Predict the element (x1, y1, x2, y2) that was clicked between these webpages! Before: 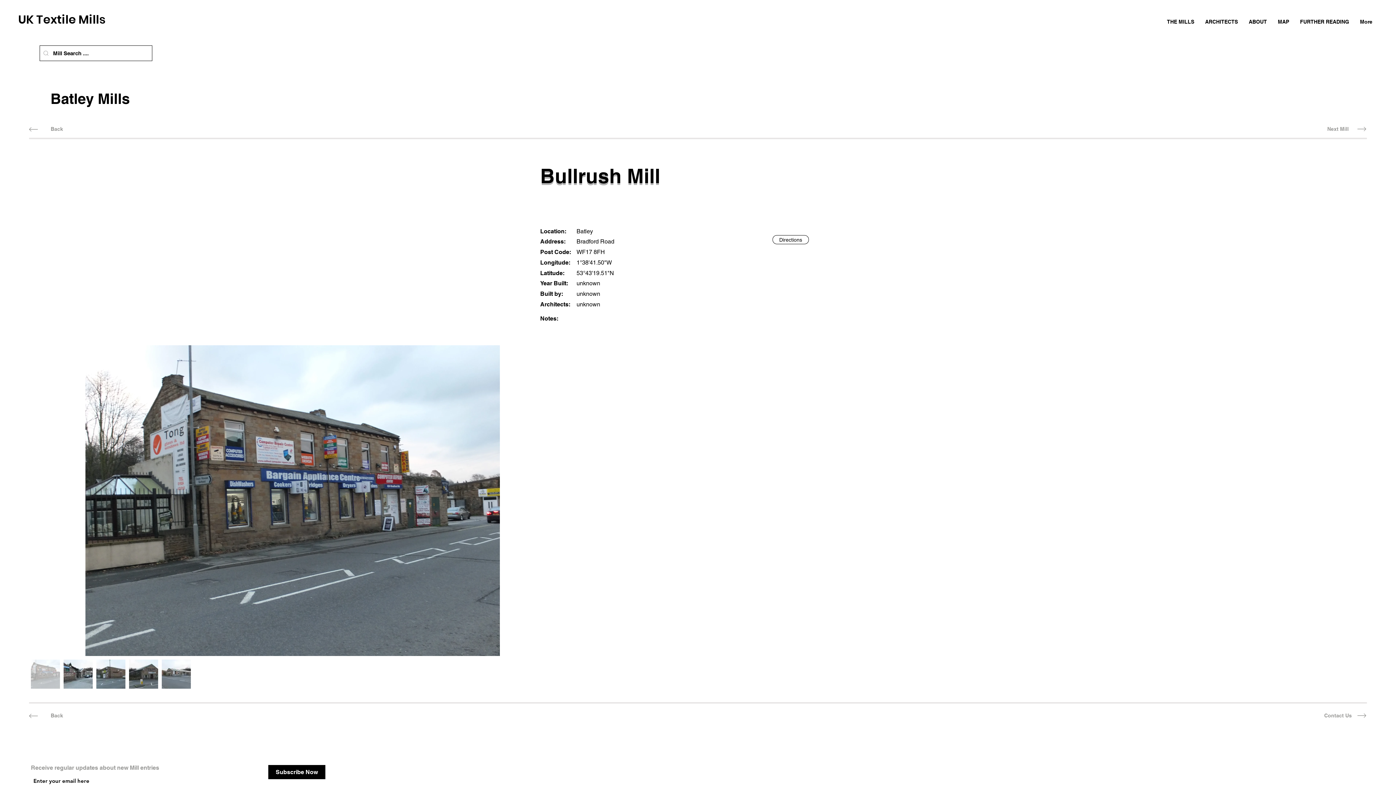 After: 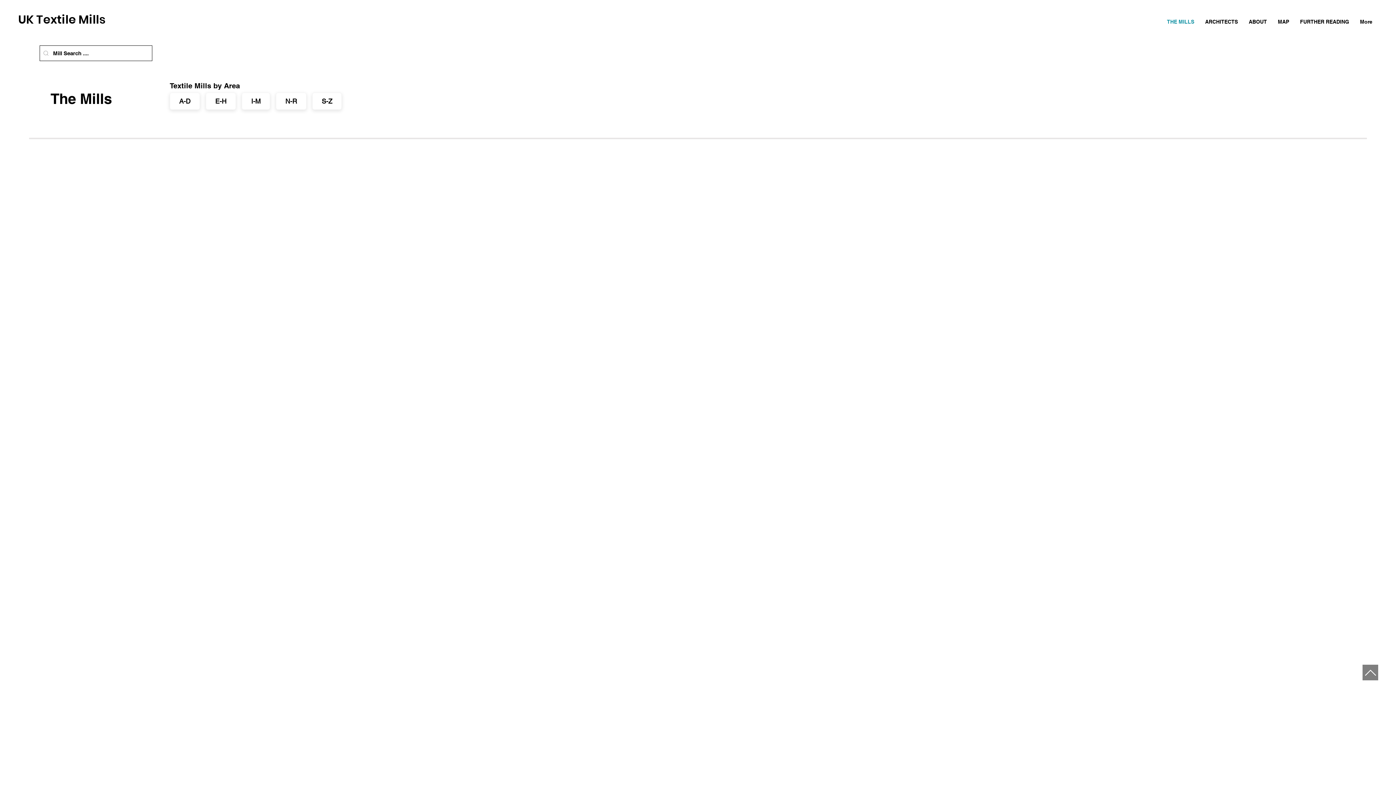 Action: label: UK Textile Mills  bbox: (18, 11, 108, 27)